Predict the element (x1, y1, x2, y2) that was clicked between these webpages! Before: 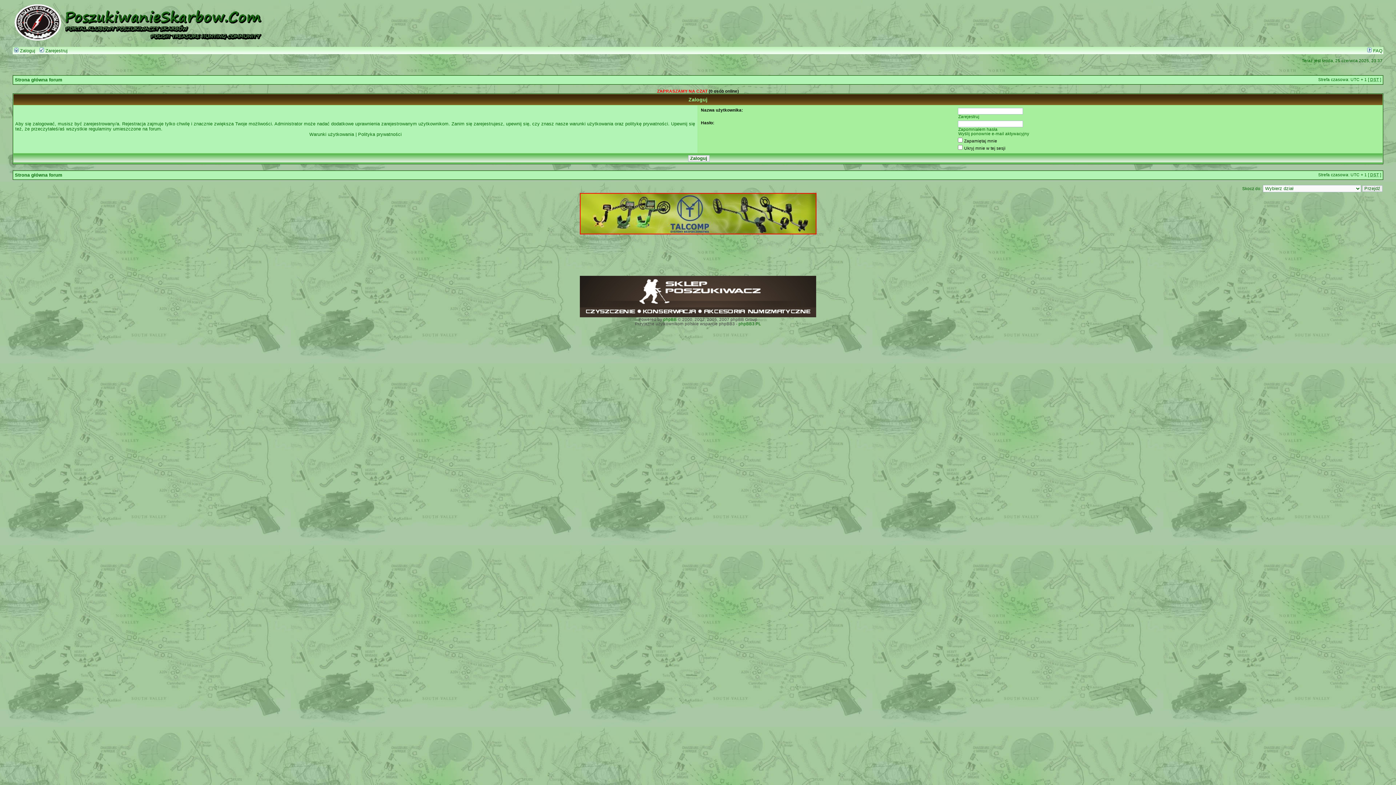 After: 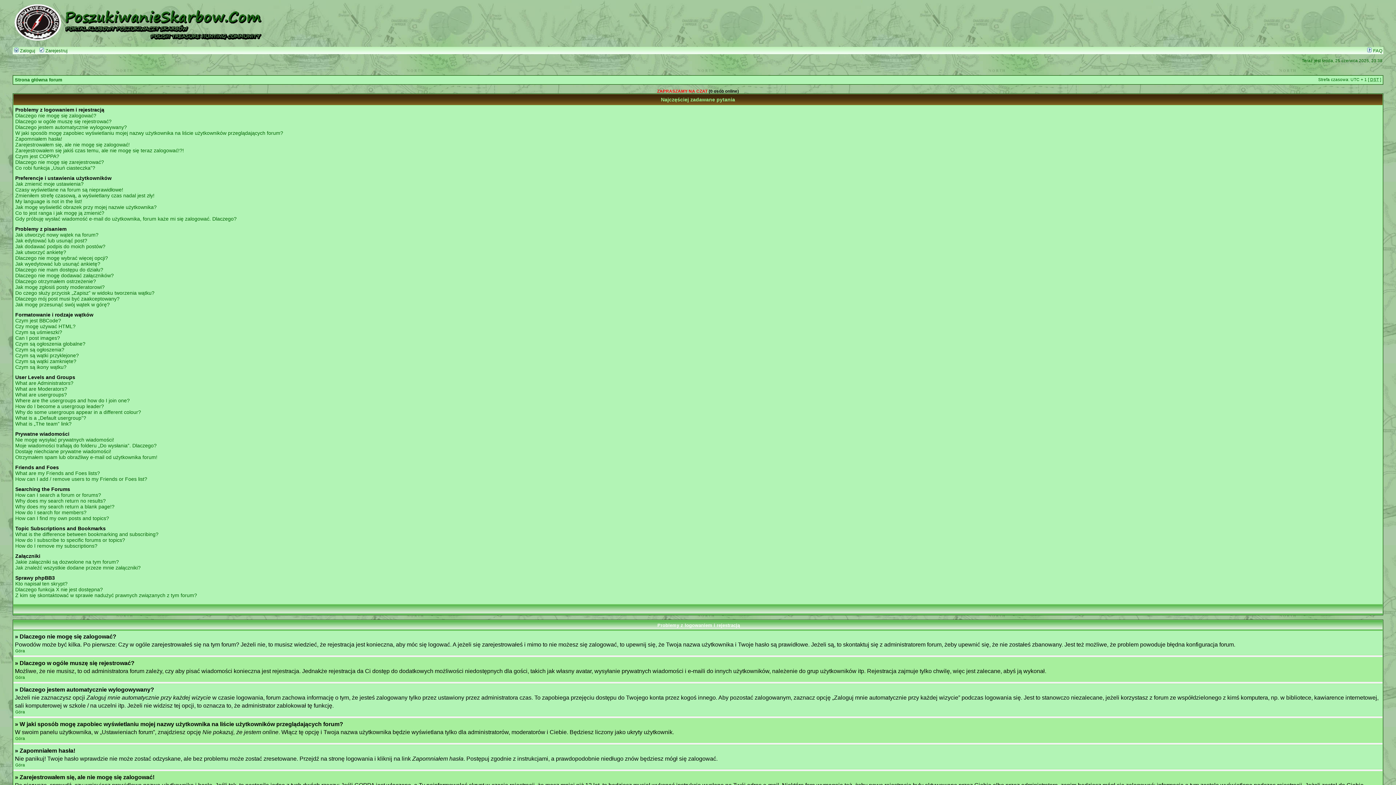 Action: bbox: (1367, 48, 1382, 53) label:  FAQ